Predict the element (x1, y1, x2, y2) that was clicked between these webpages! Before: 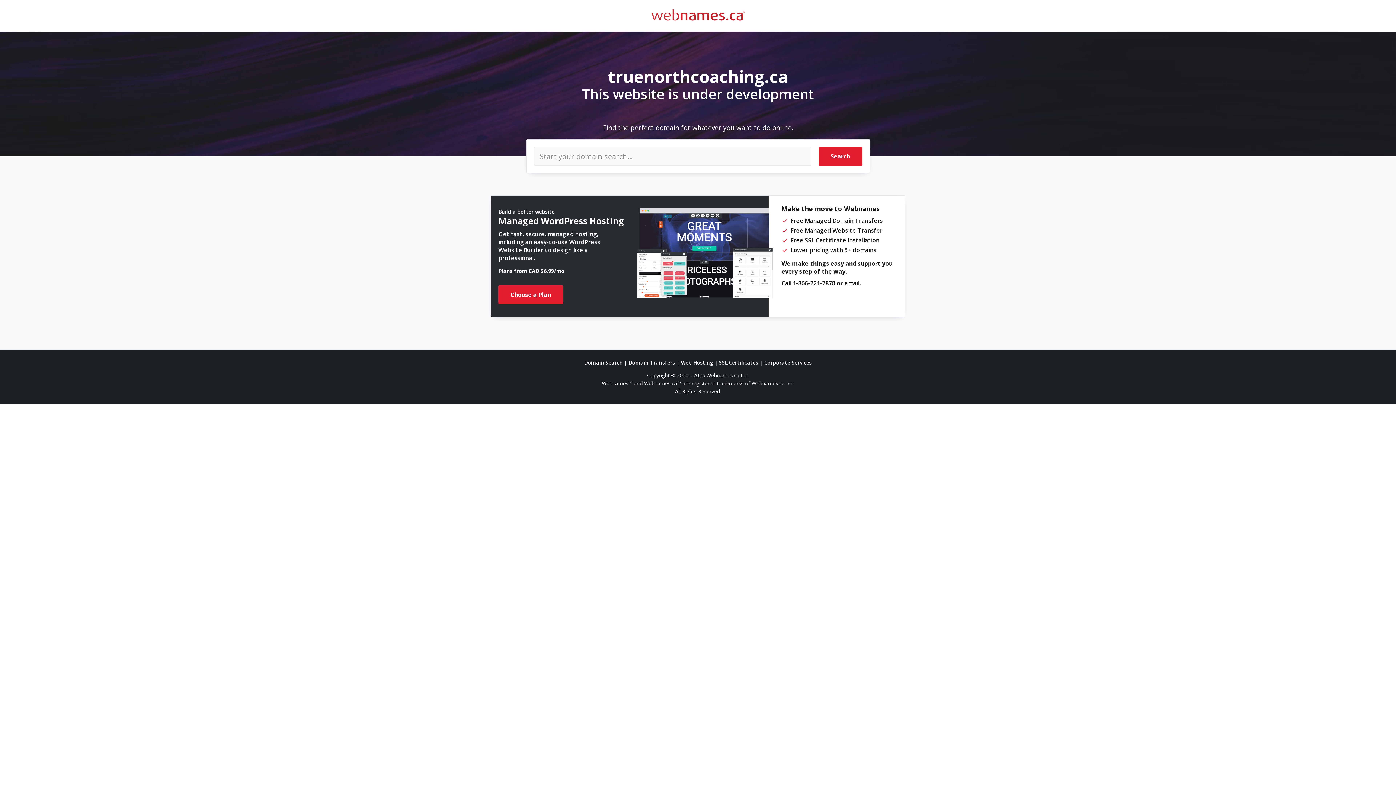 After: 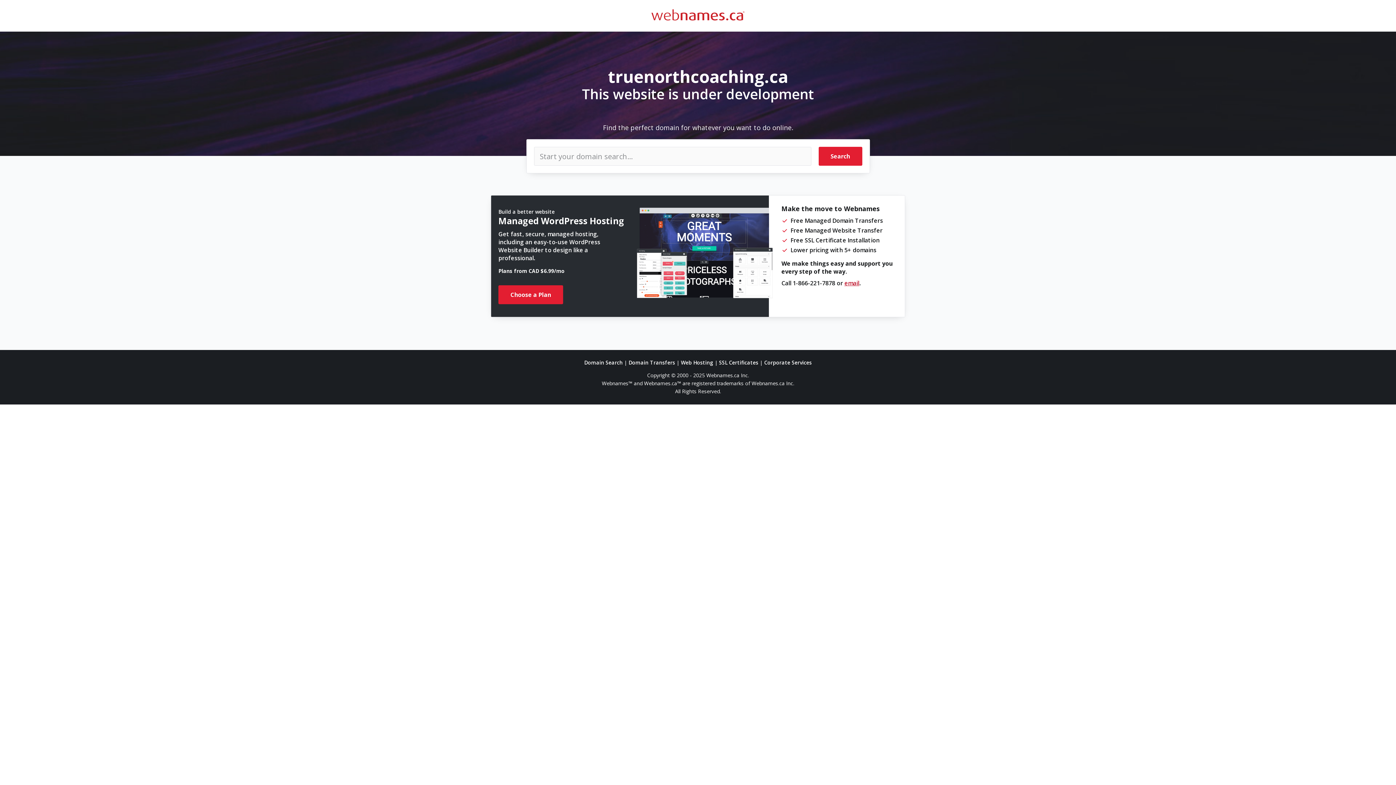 Action: bbox: (844, 279, 859, 287) label: email